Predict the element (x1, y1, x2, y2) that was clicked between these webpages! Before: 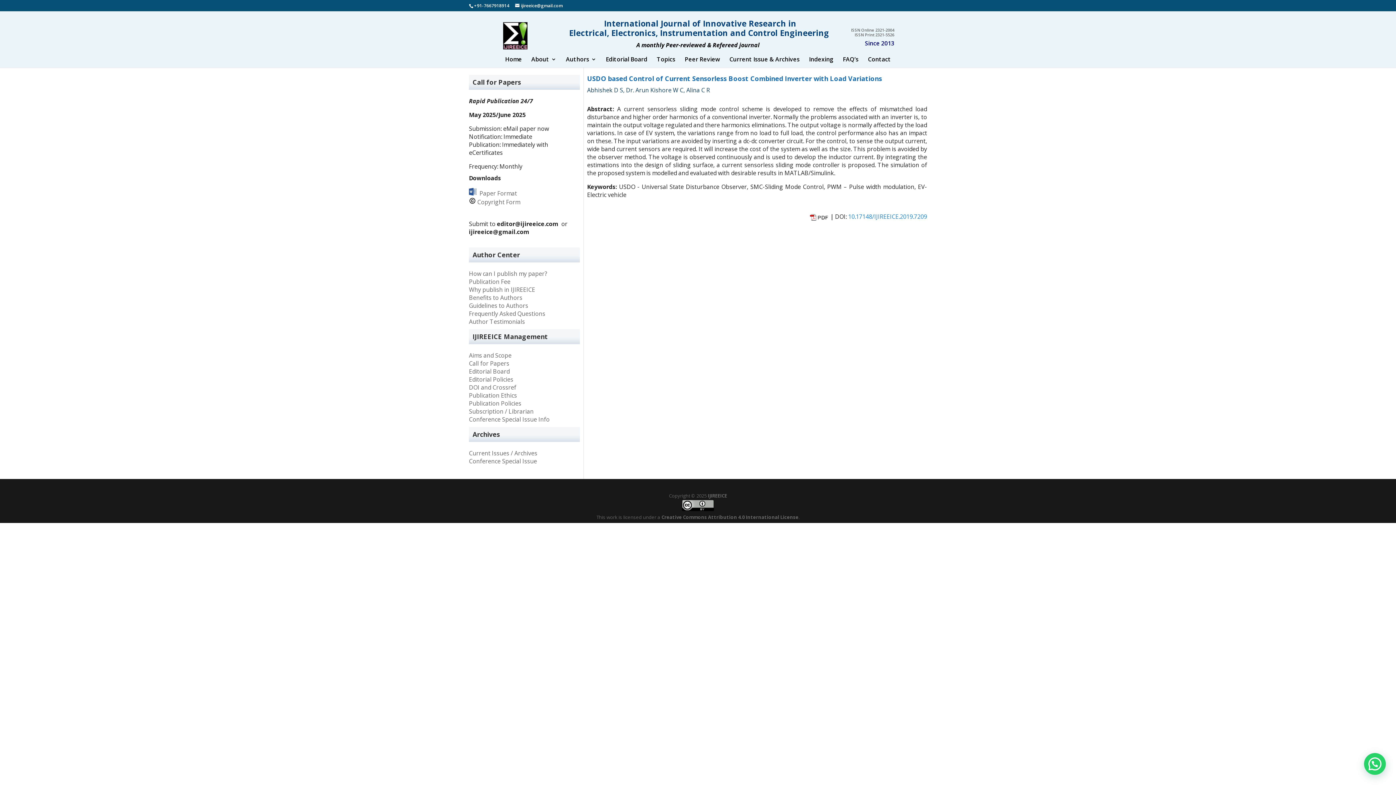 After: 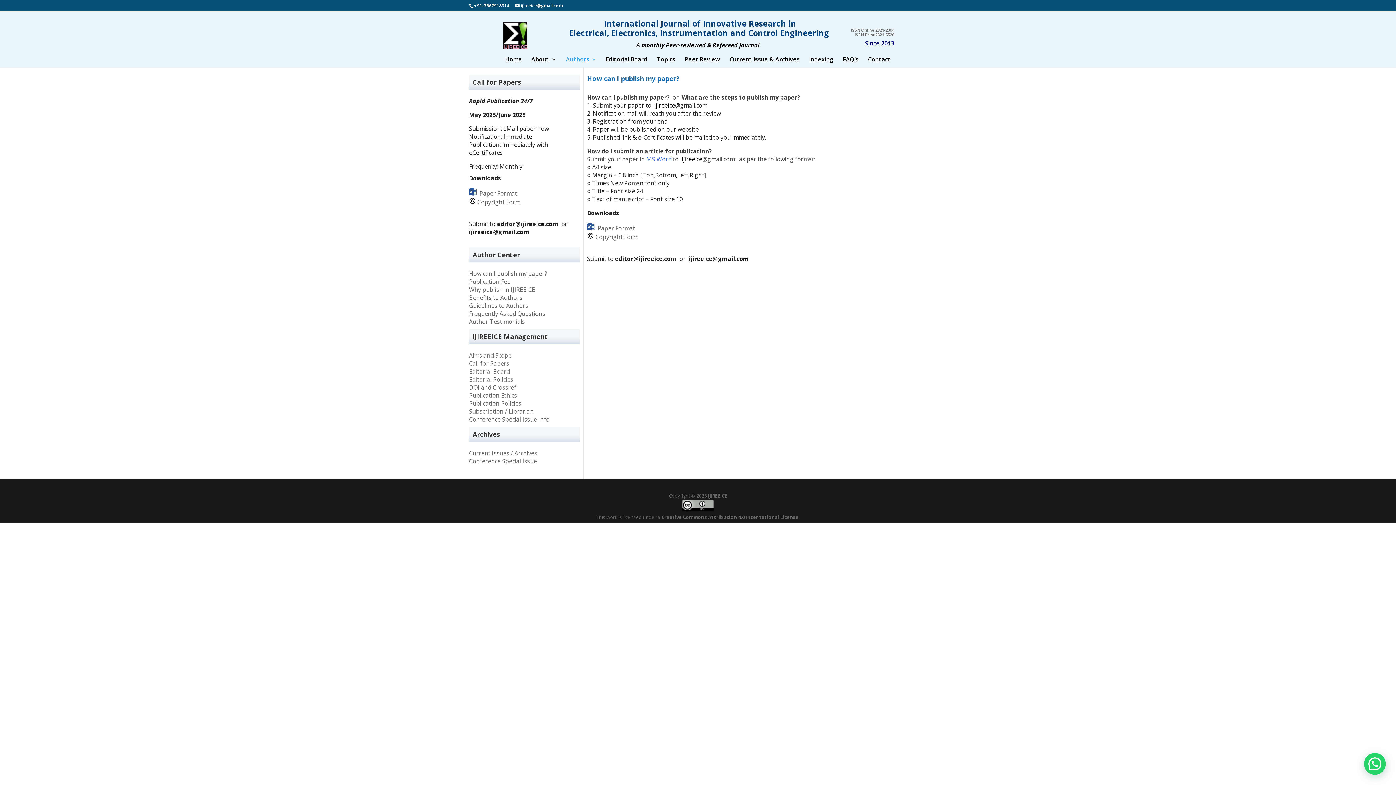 Action: label: How can I publish my paper? bbox: (469, 269, 547, 277)